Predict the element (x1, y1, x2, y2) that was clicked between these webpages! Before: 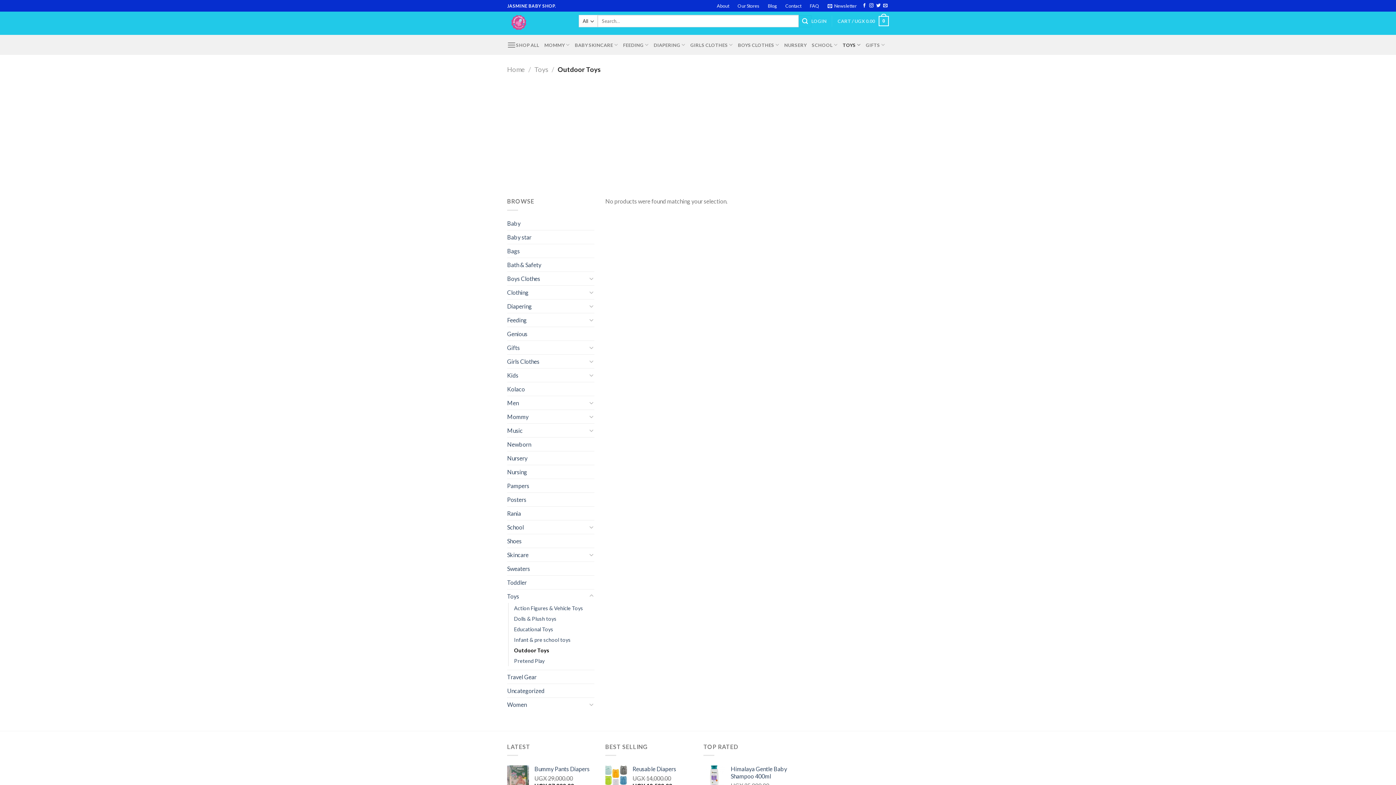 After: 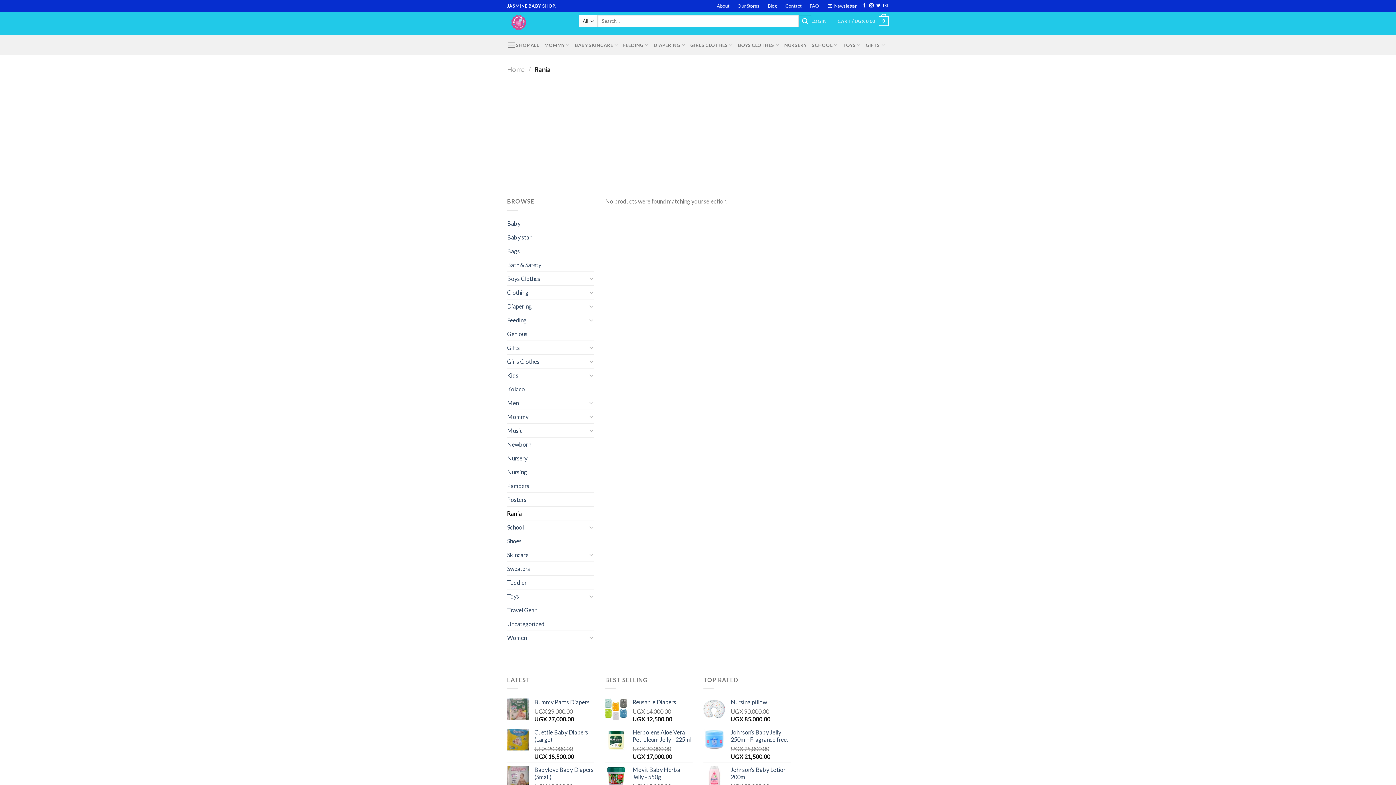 Action: label: Rania bbox: (507, 506, 594, 520)